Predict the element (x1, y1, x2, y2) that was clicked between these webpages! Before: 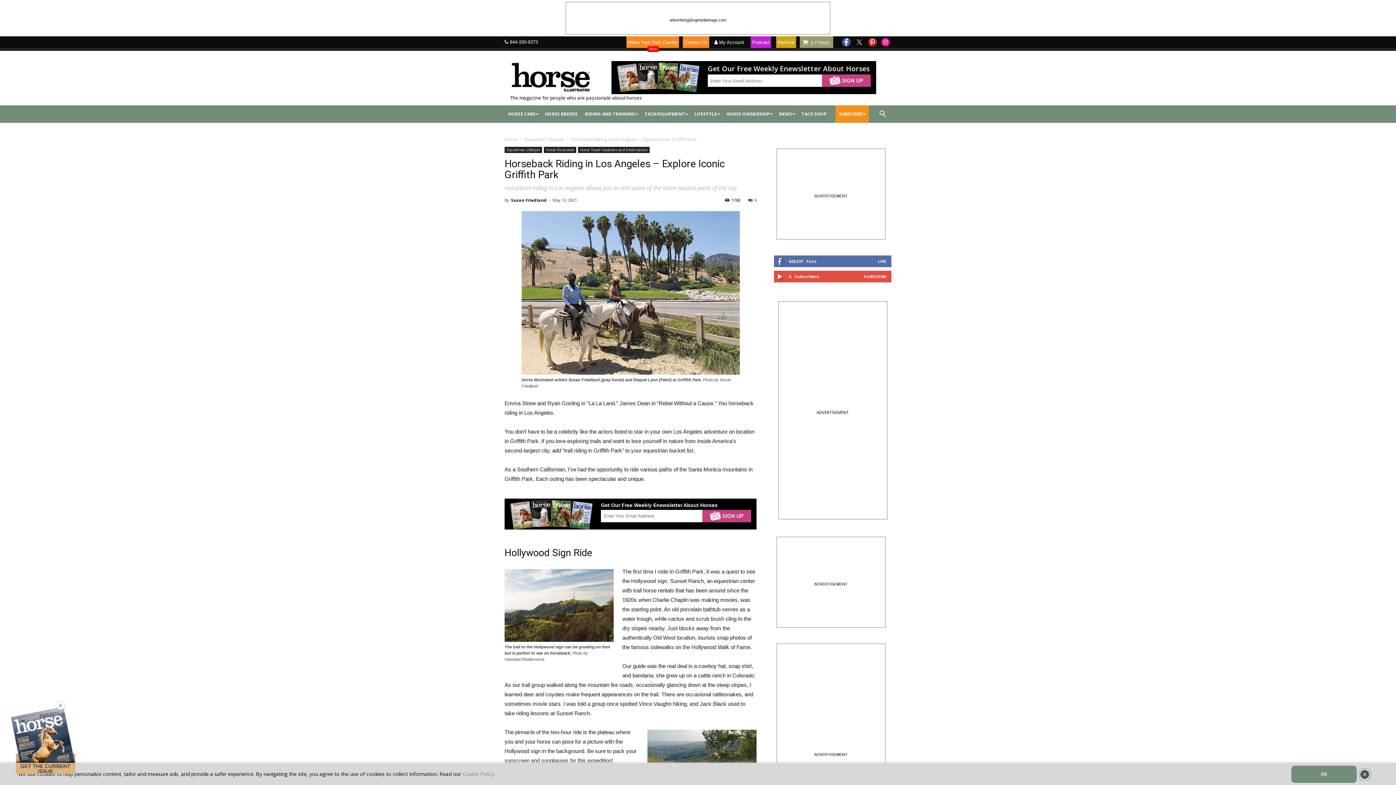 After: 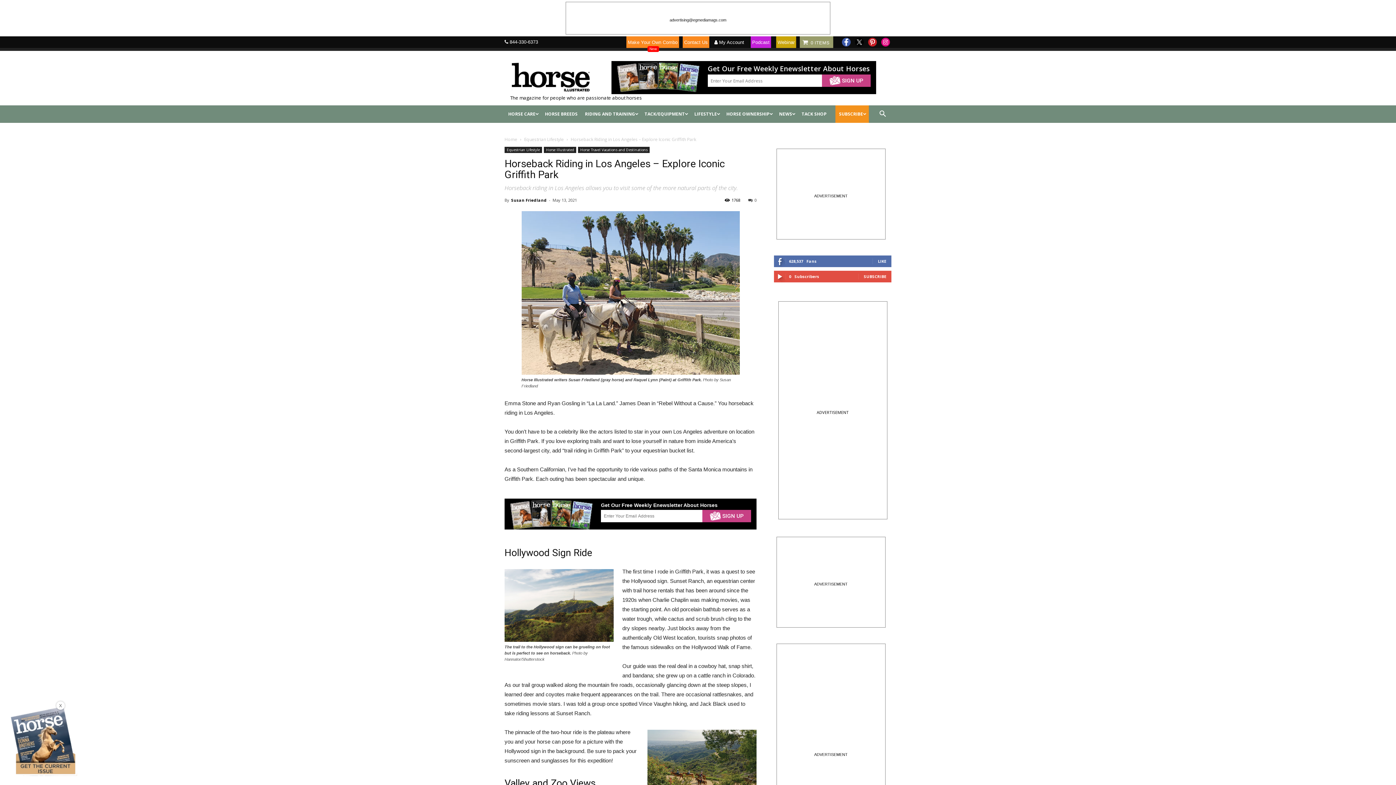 Action: bbox: (1291, 766, 1357, 783) label: OK